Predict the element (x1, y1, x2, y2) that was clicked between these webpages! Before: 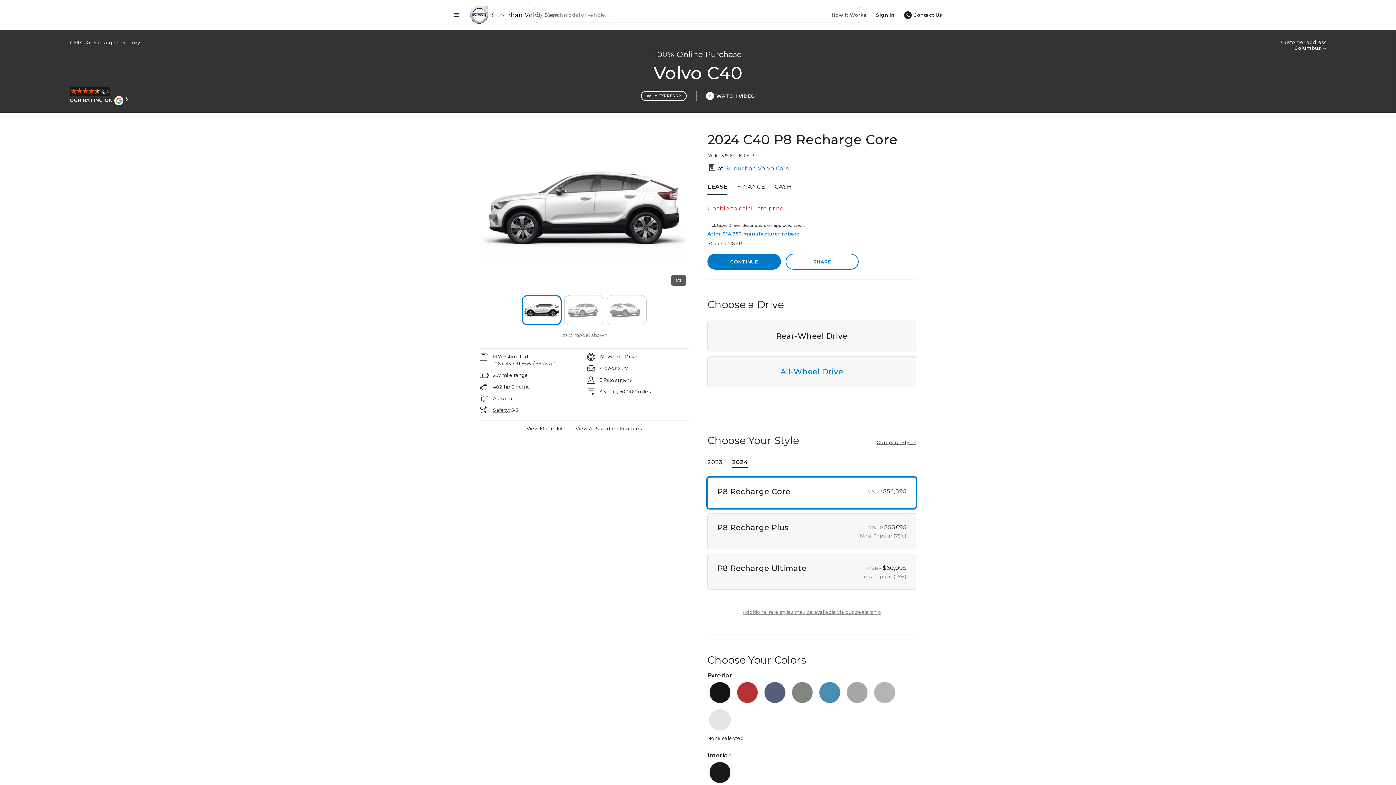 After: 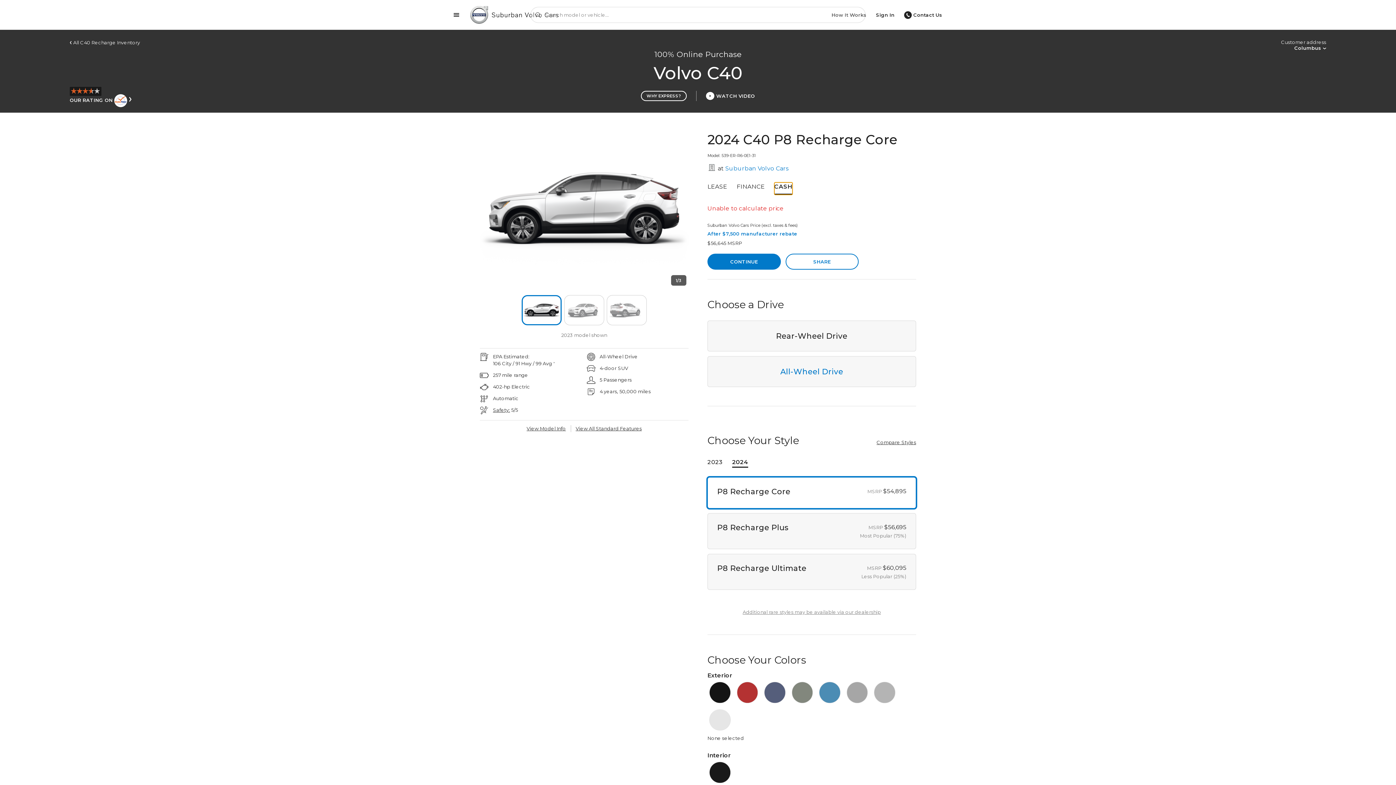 Action: bbox: (774, 182, 791, 193) label: CASH